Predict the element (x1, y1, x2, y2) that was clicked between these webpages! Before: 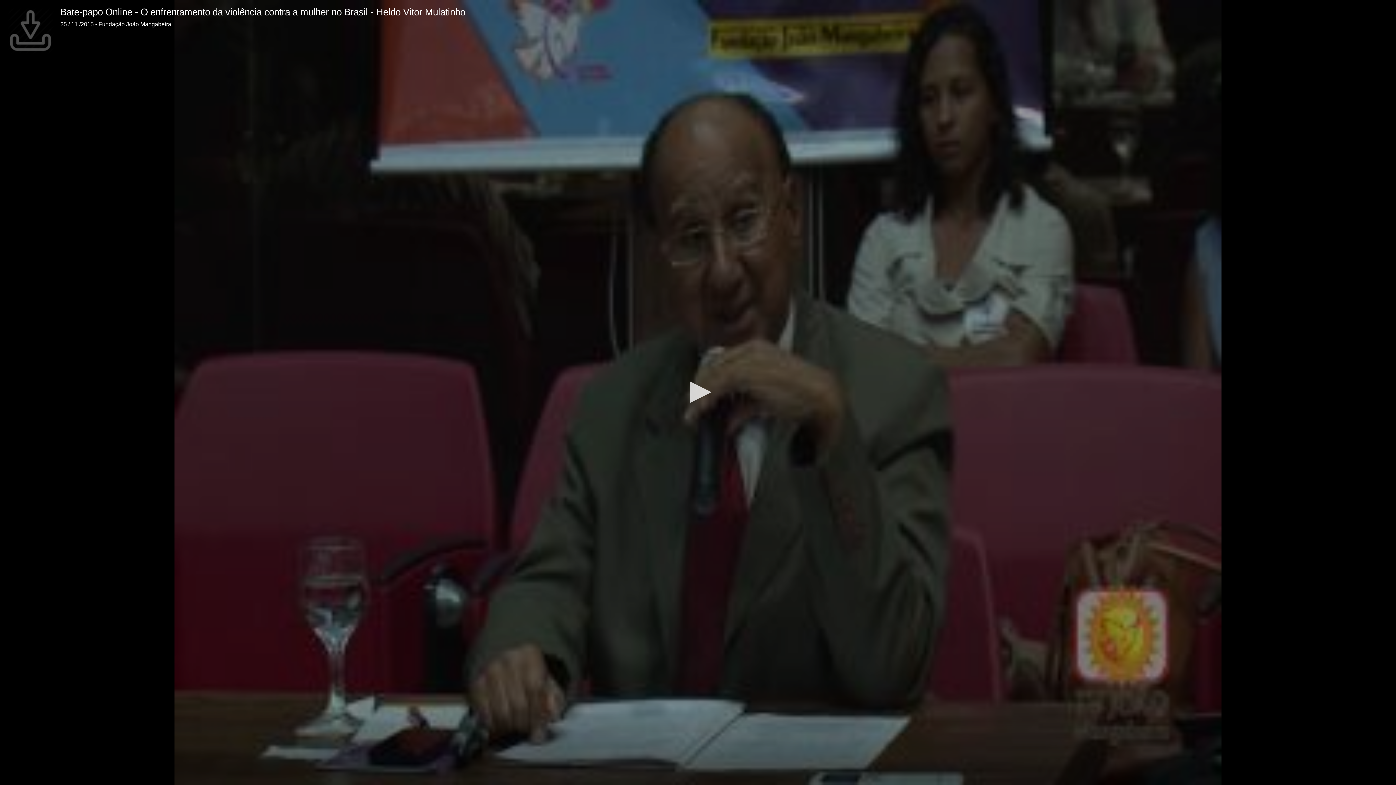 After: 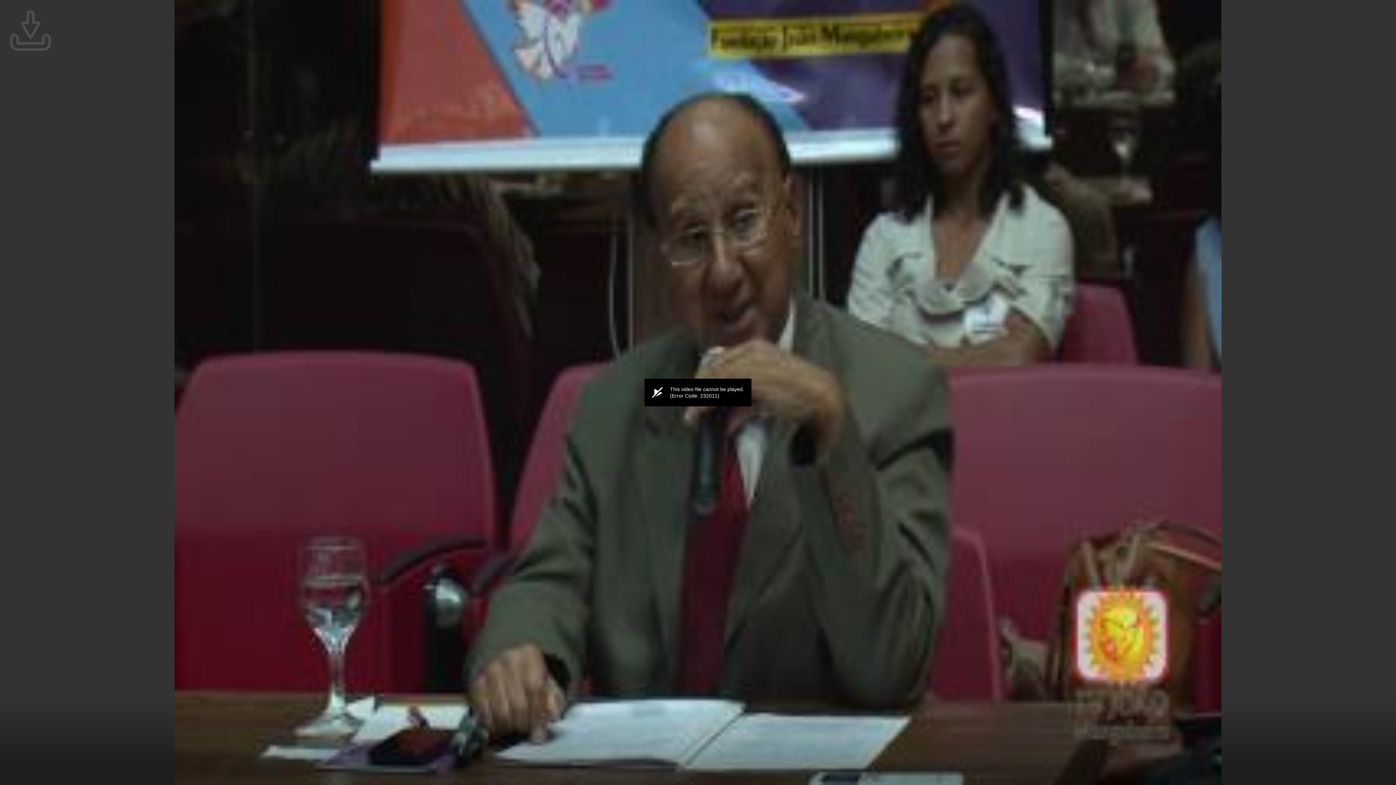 Action: bbox: (682, 376, 714, 408) label: Play